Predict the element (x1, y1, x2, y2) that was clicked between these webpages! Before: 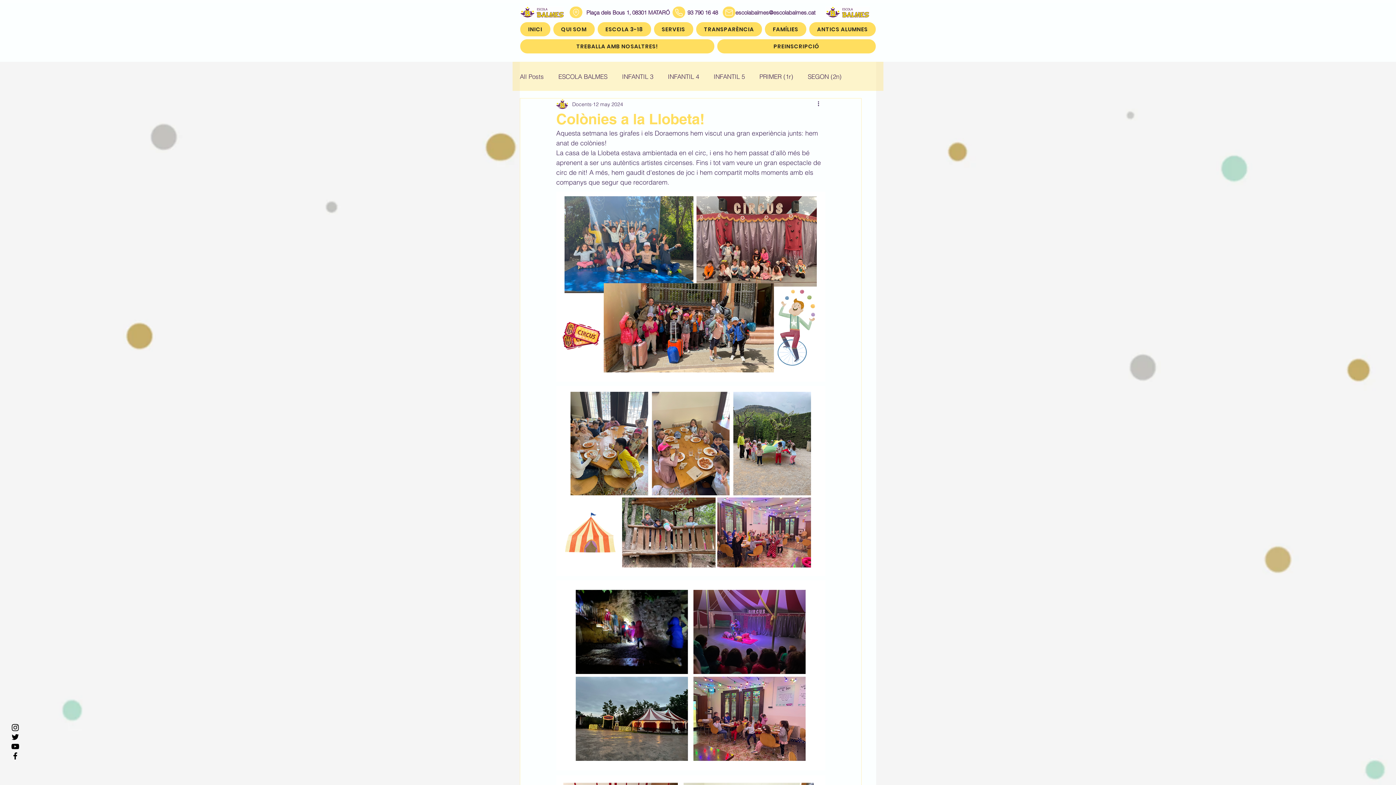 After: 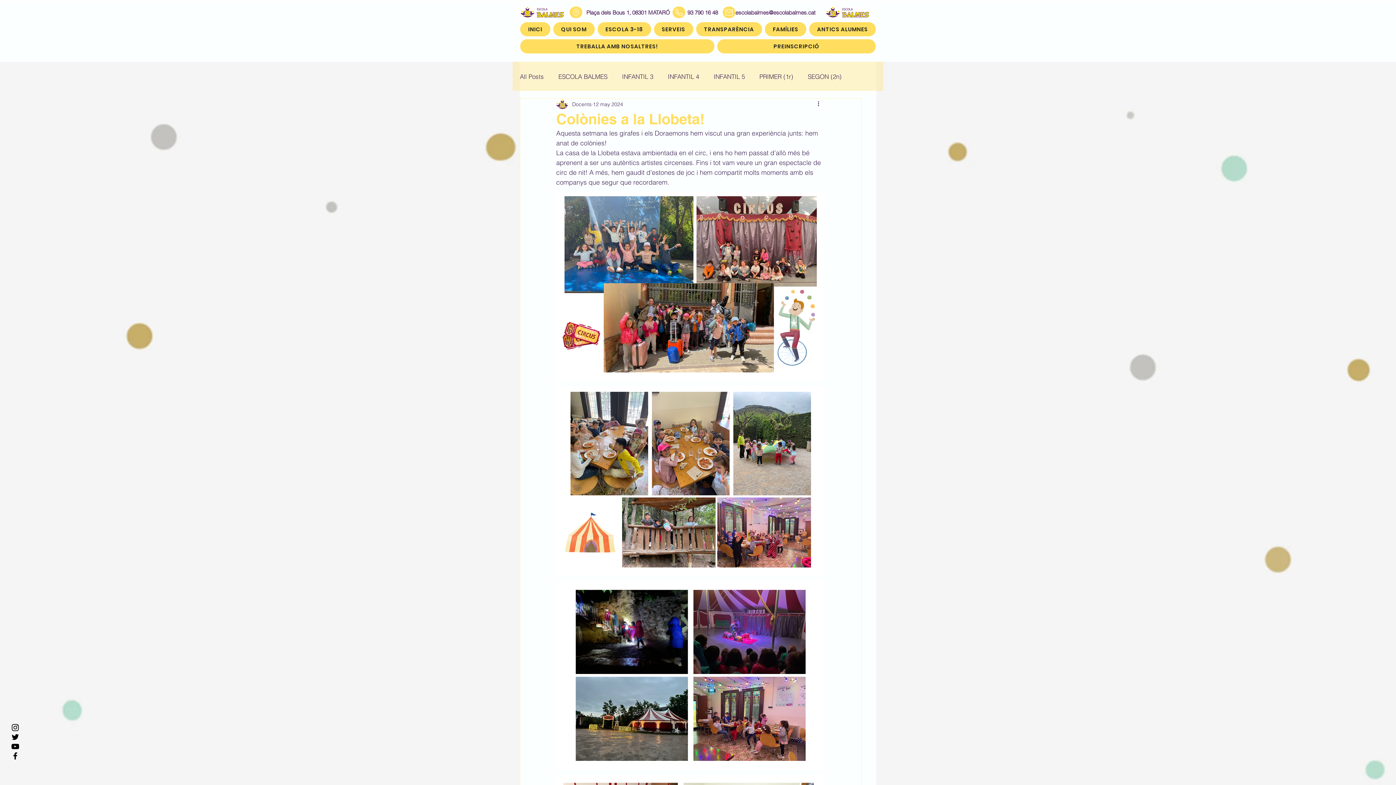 Action: bbox: (10, 732, 20, 742) label: Twitter